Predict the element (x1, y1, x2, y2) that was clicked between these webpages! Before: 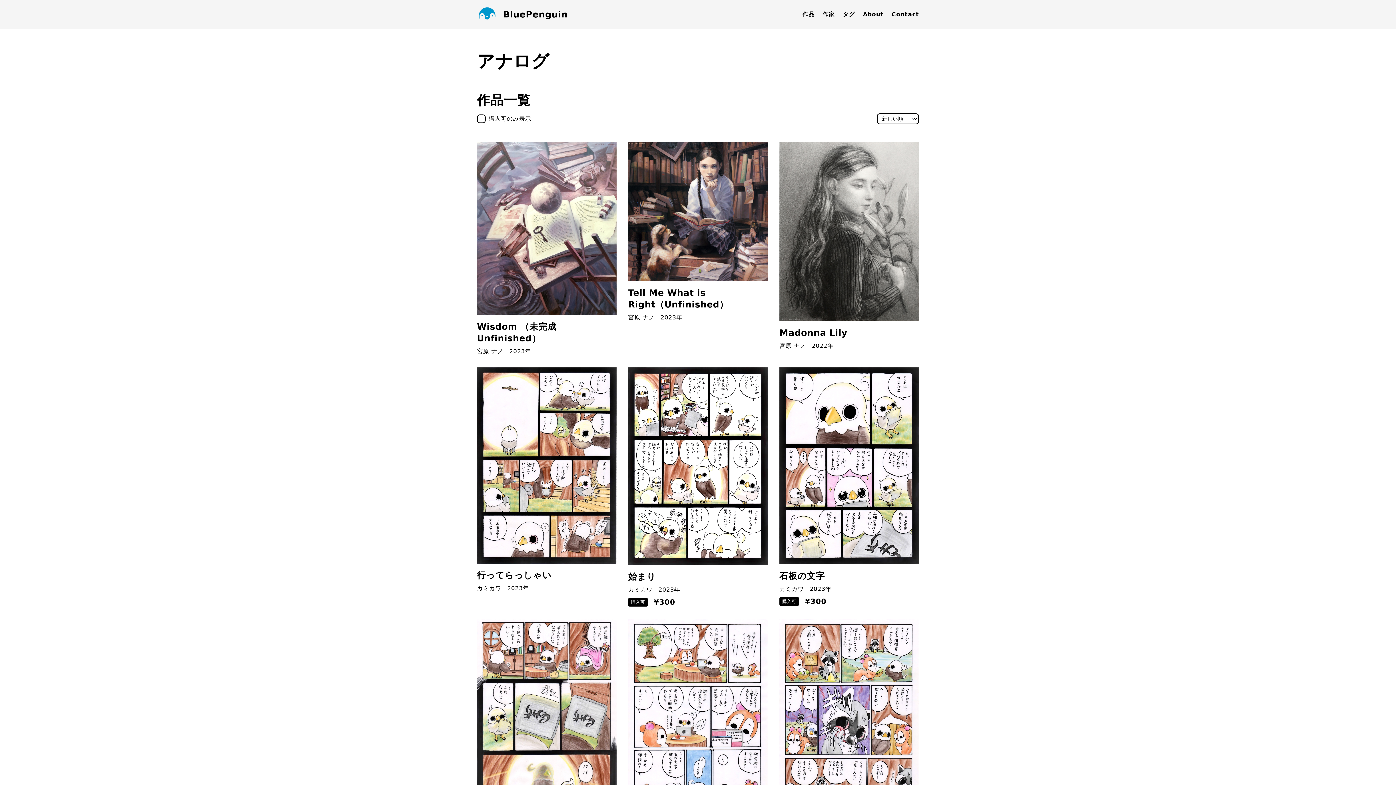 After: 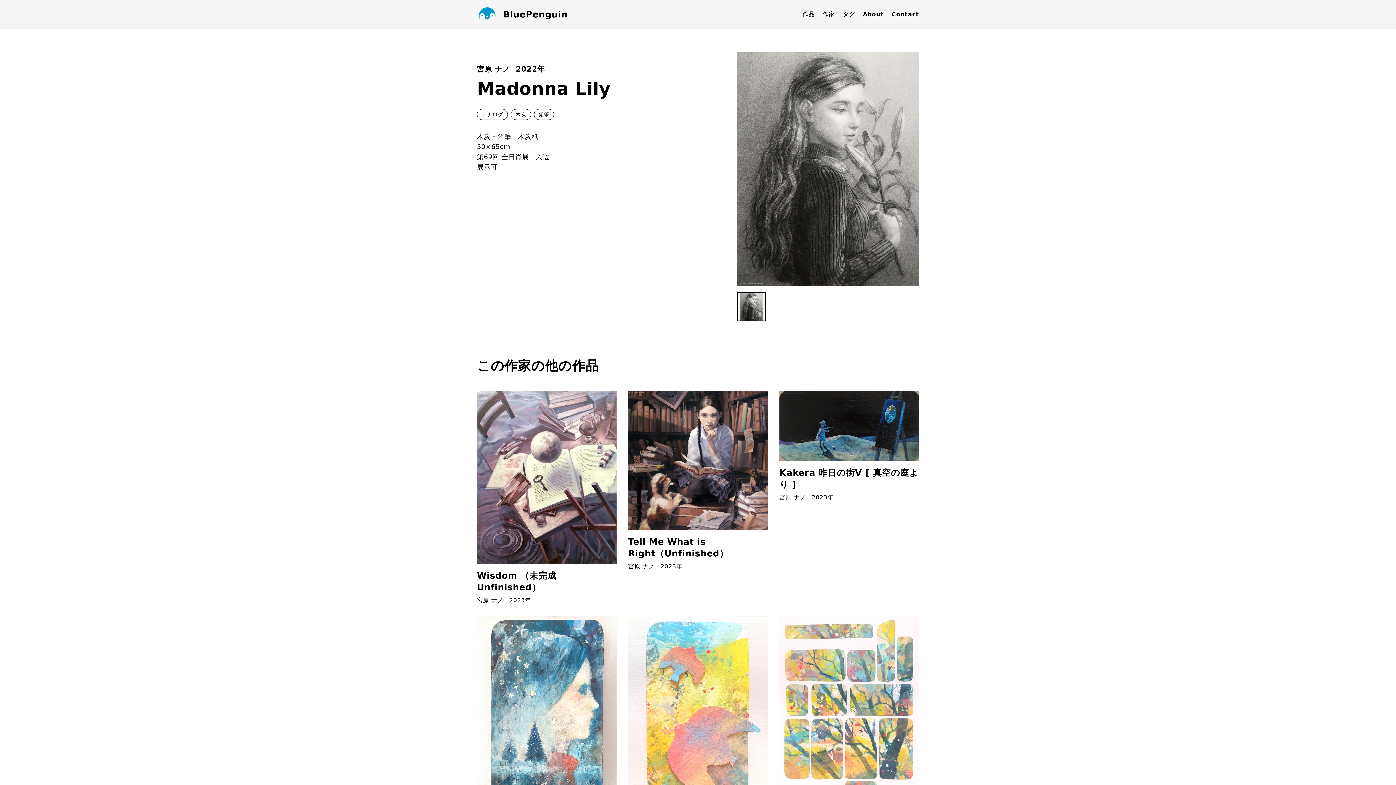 Action: bbox: (779, 141, 919, 350) label: Madonna Lily
宮原 ナノ
2022年